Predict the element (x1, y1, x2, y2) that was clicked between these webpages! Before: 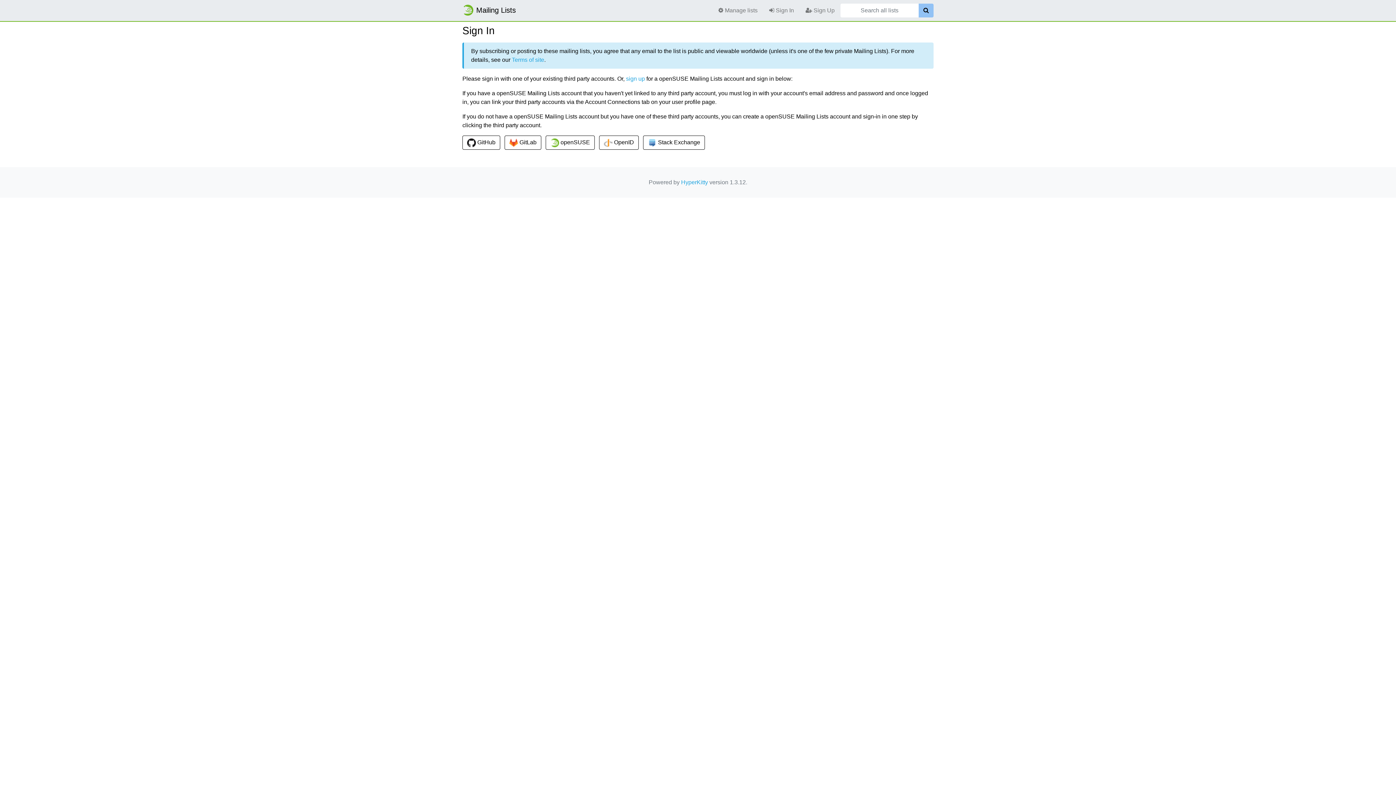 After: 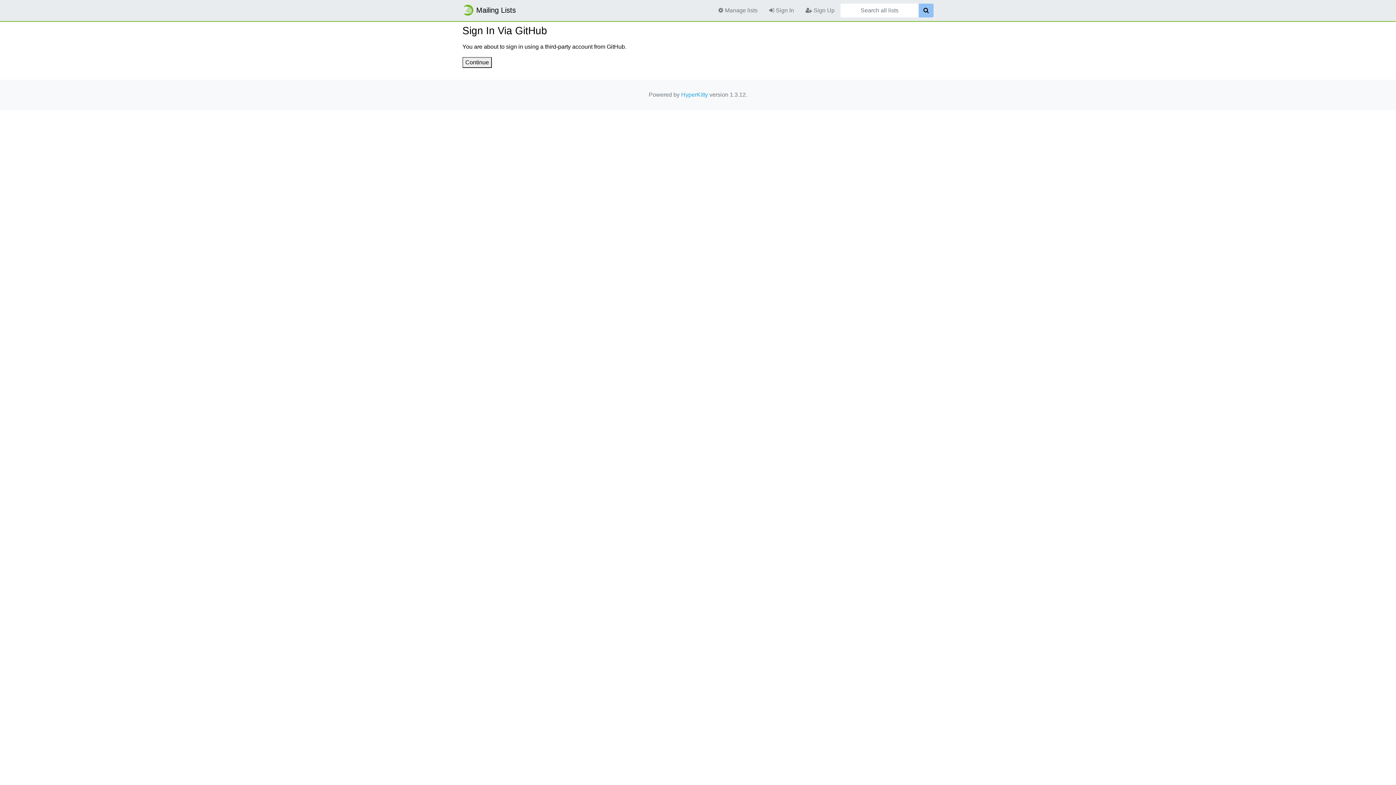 Action: bbox: (462, 135, 500, 149) label:  GitHub